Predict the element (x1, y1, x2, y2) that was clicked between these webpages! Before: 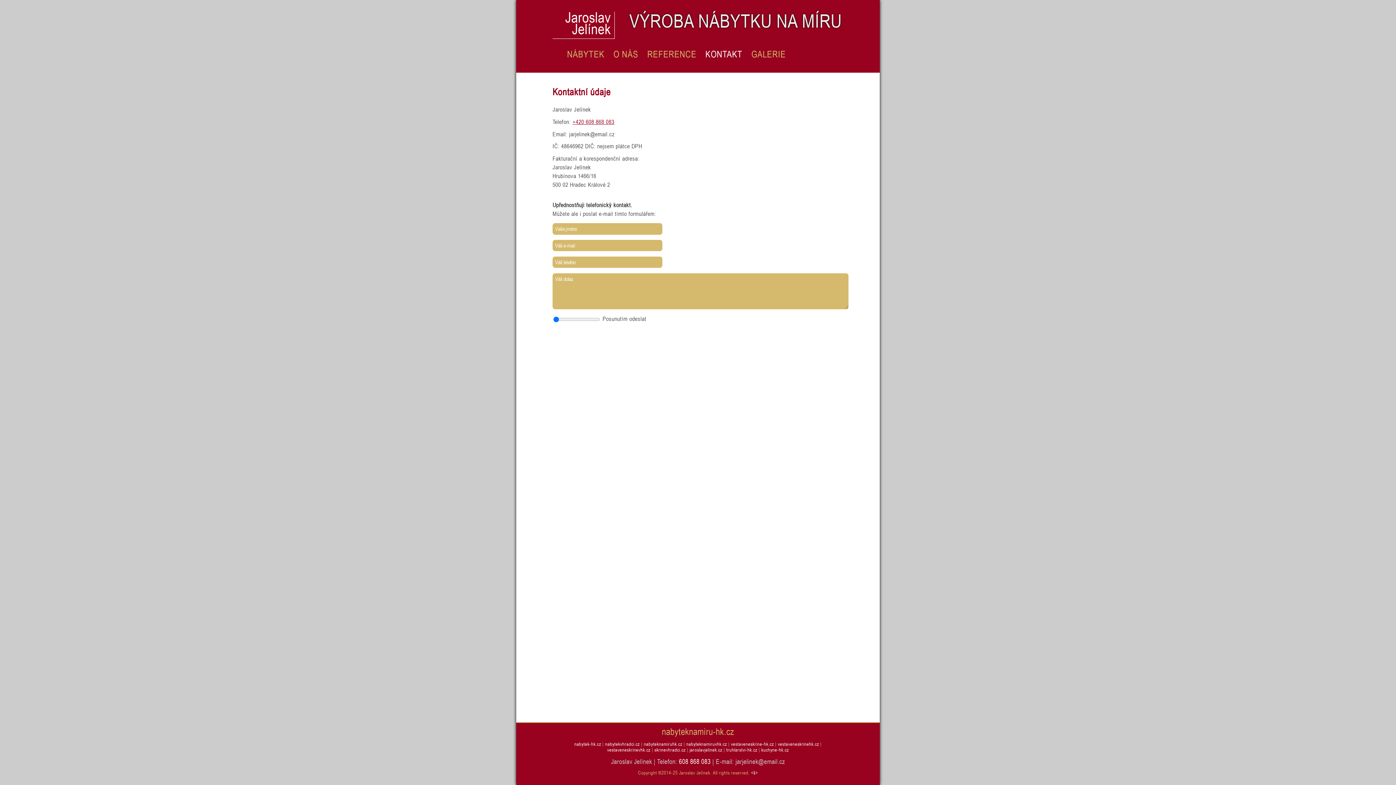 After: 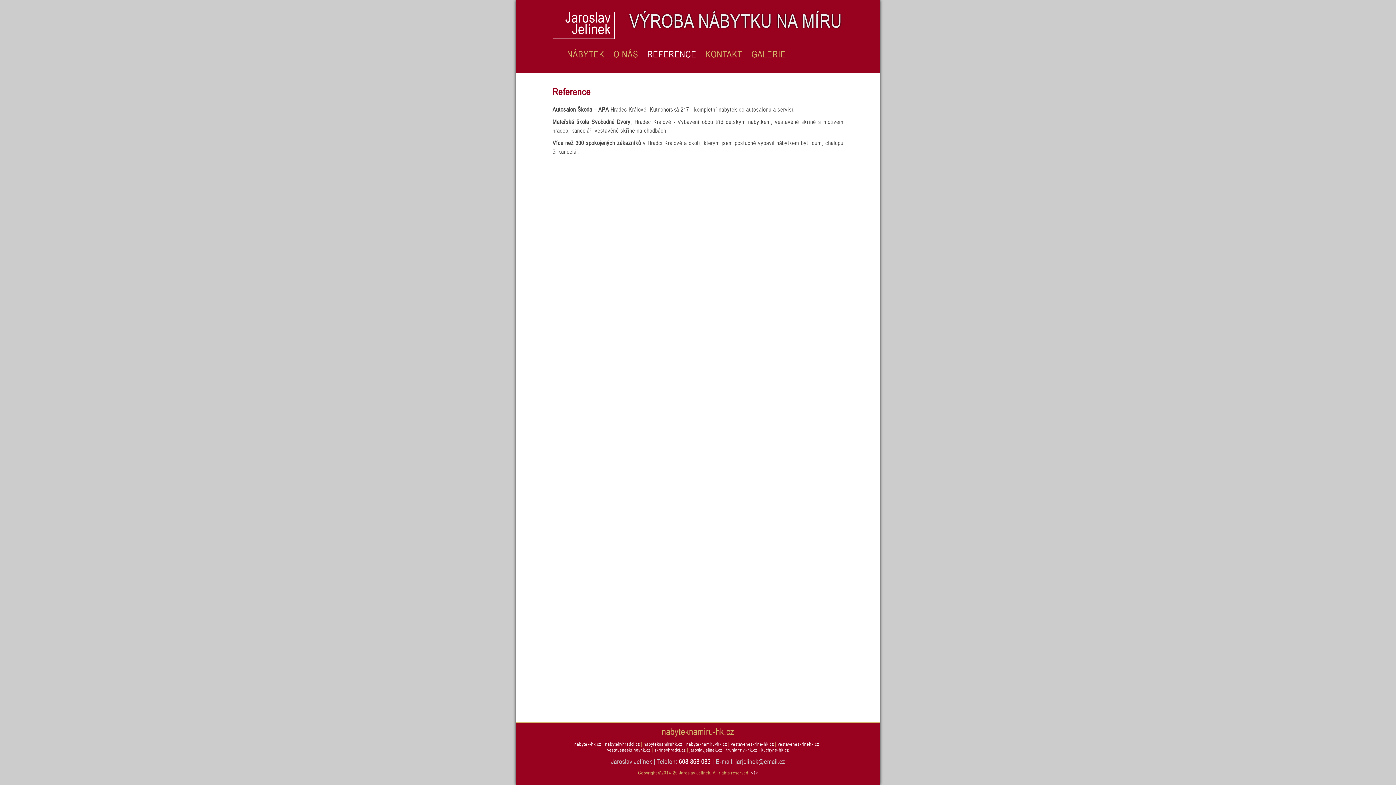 Action: bbox: (647, 48, 696, 59) label: REFERENCE